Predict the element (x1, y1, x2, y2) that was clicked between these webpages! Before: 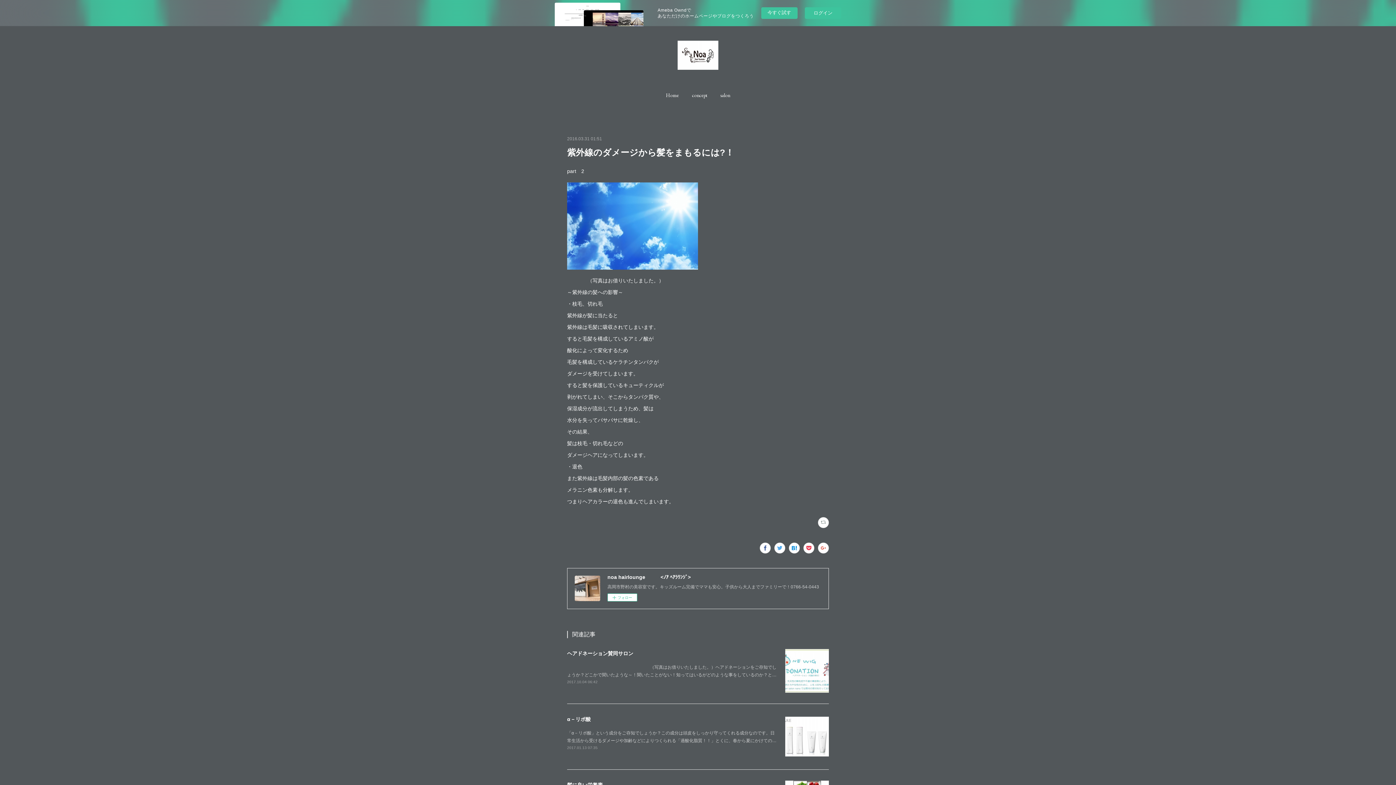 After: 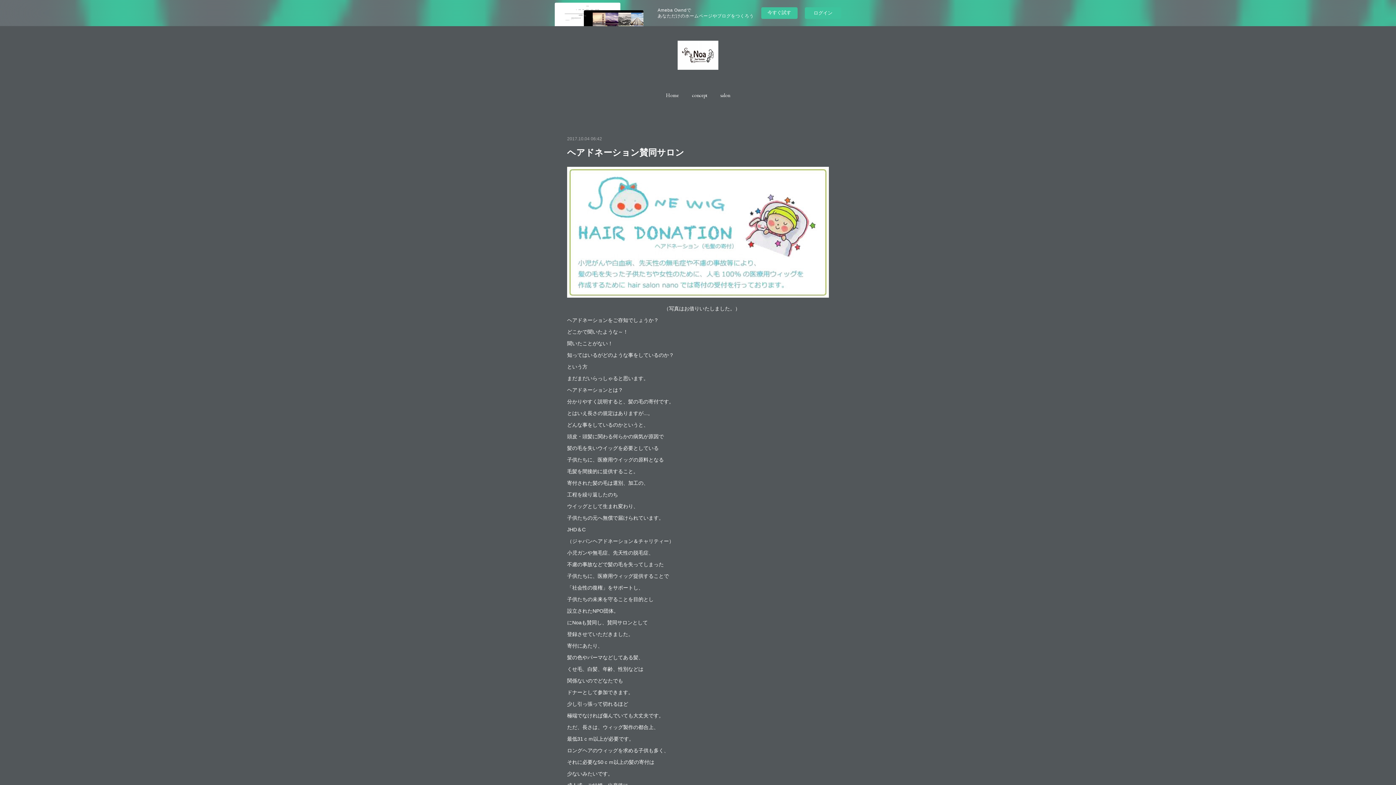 Action: label: 2017.10.04 06:42 bbox: (567, 680, 597, 684)